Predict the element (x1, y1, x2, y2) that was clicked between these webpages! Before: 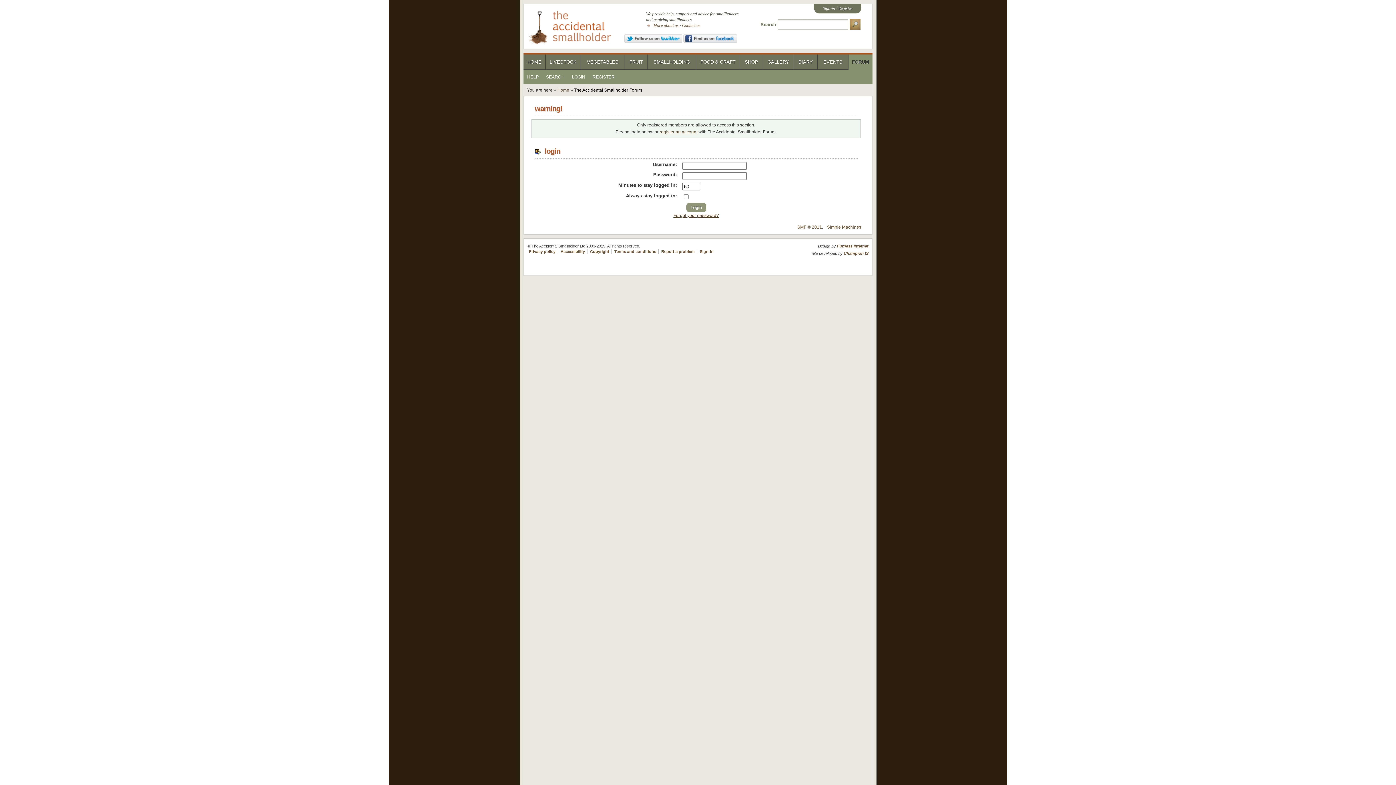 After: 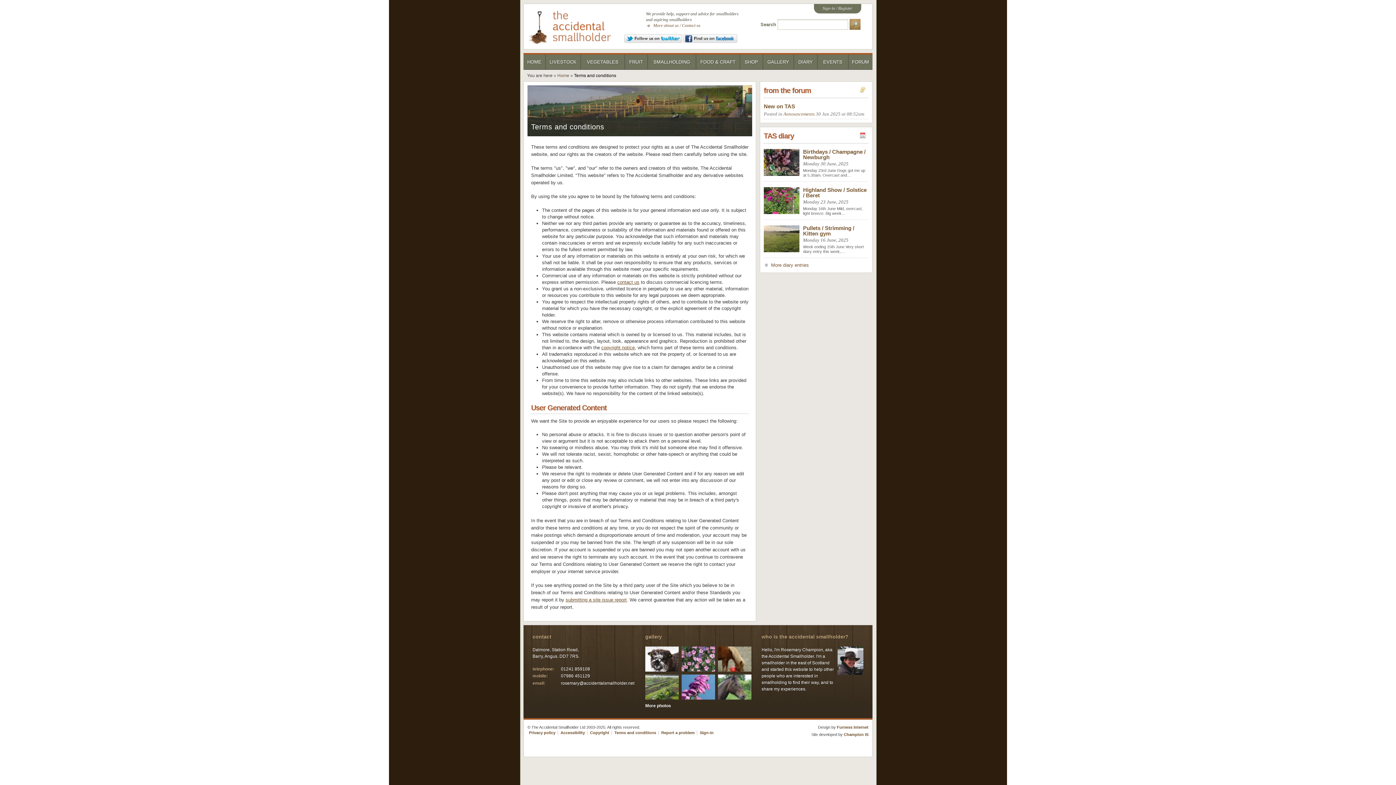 Action: bbox: (614, 249, 656, 253) label: Terms and conditions